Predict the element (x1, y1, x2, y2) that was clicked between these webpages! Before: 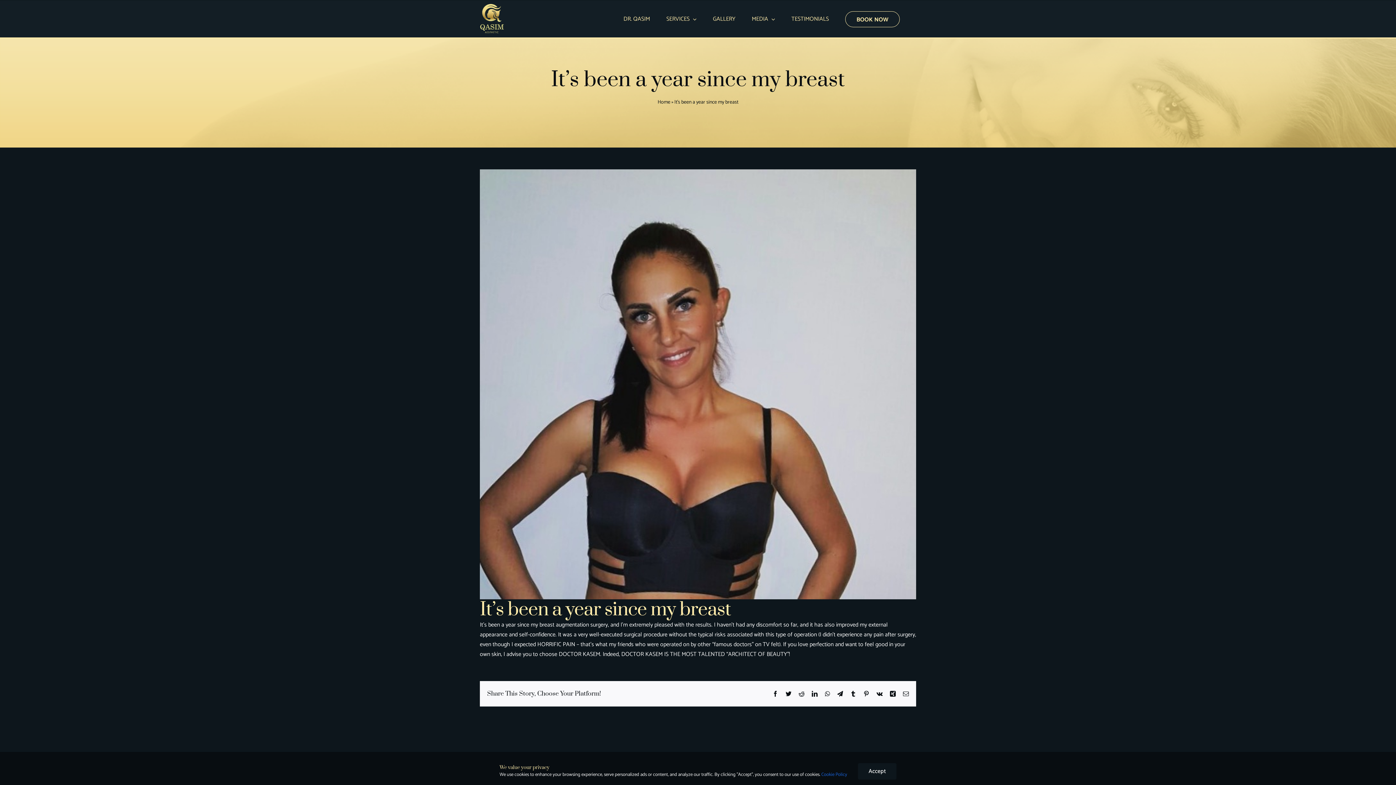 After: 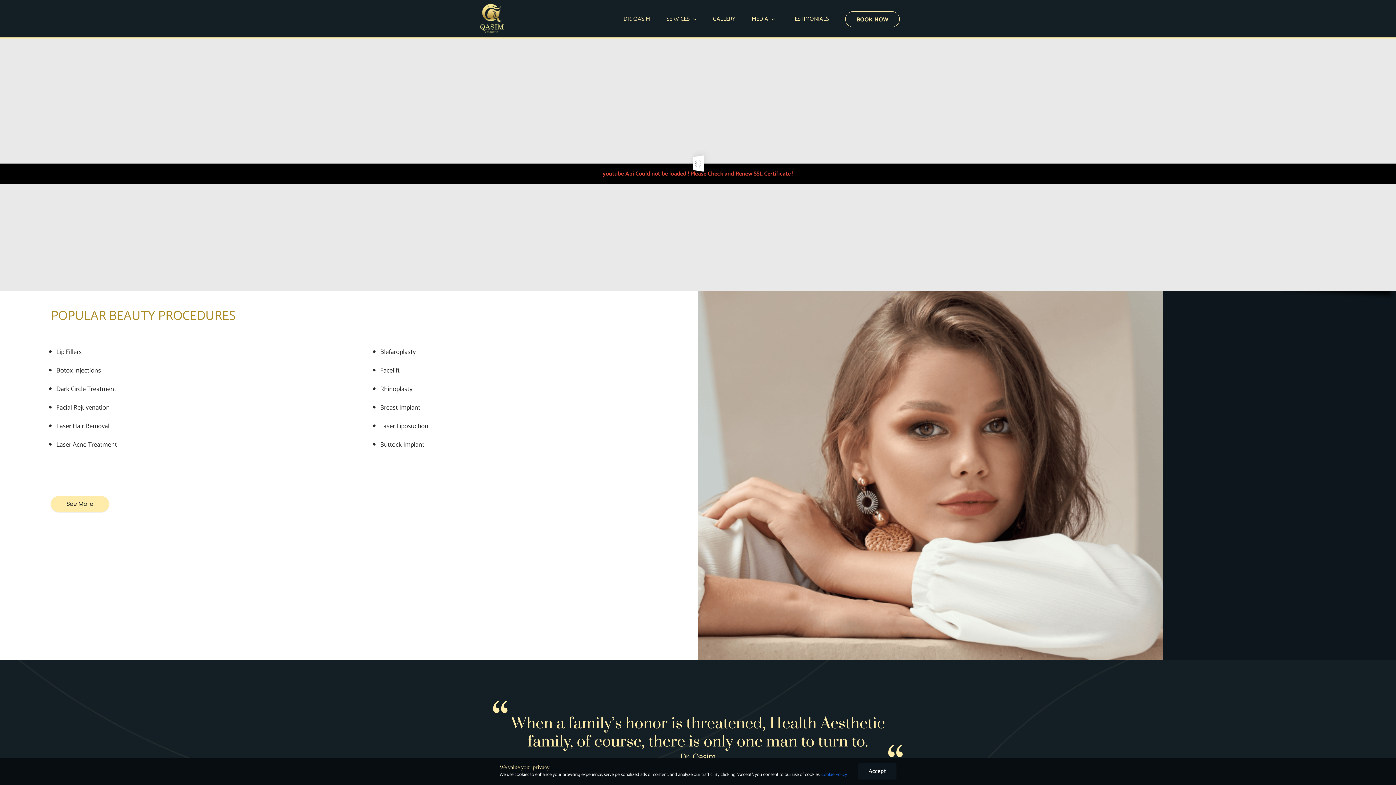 Action: bbox: (480, 4, 504, 33)